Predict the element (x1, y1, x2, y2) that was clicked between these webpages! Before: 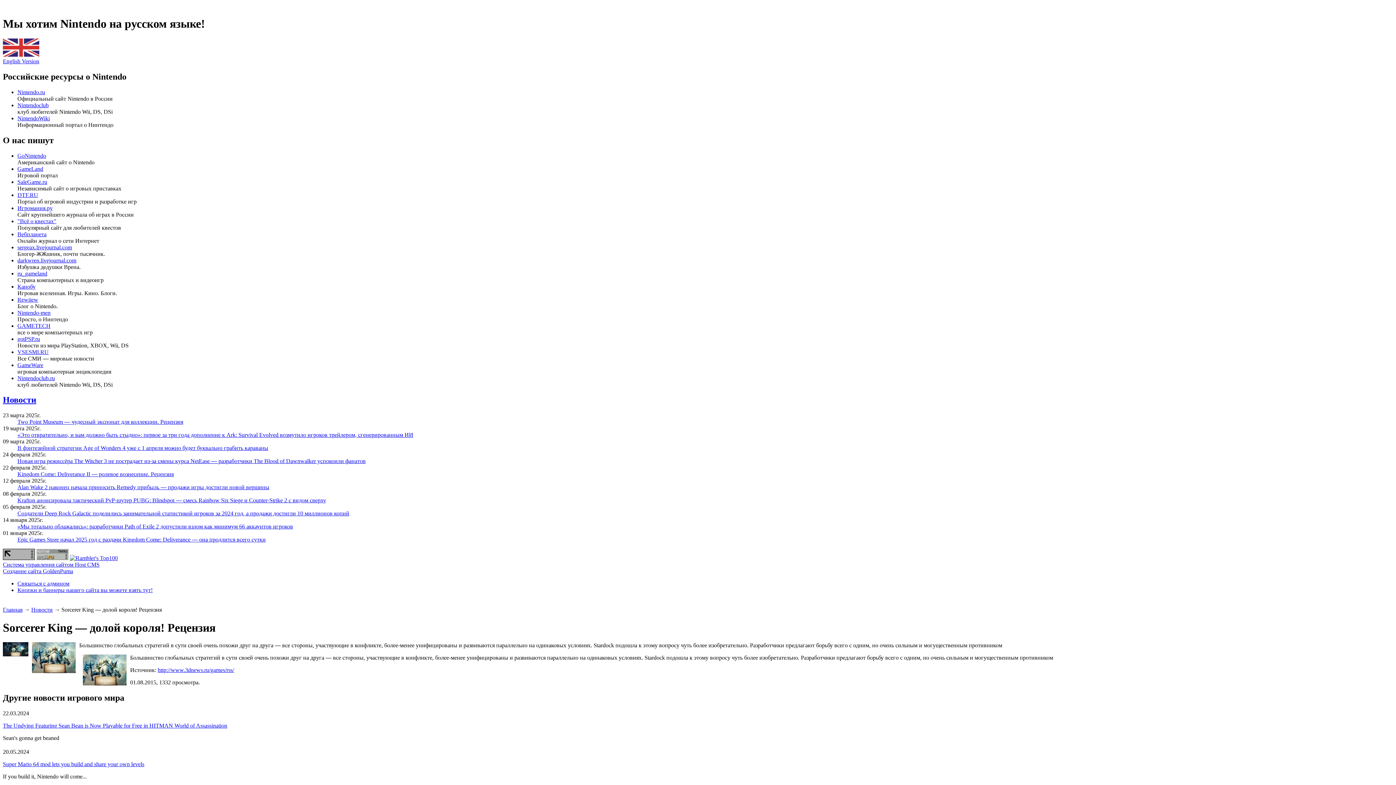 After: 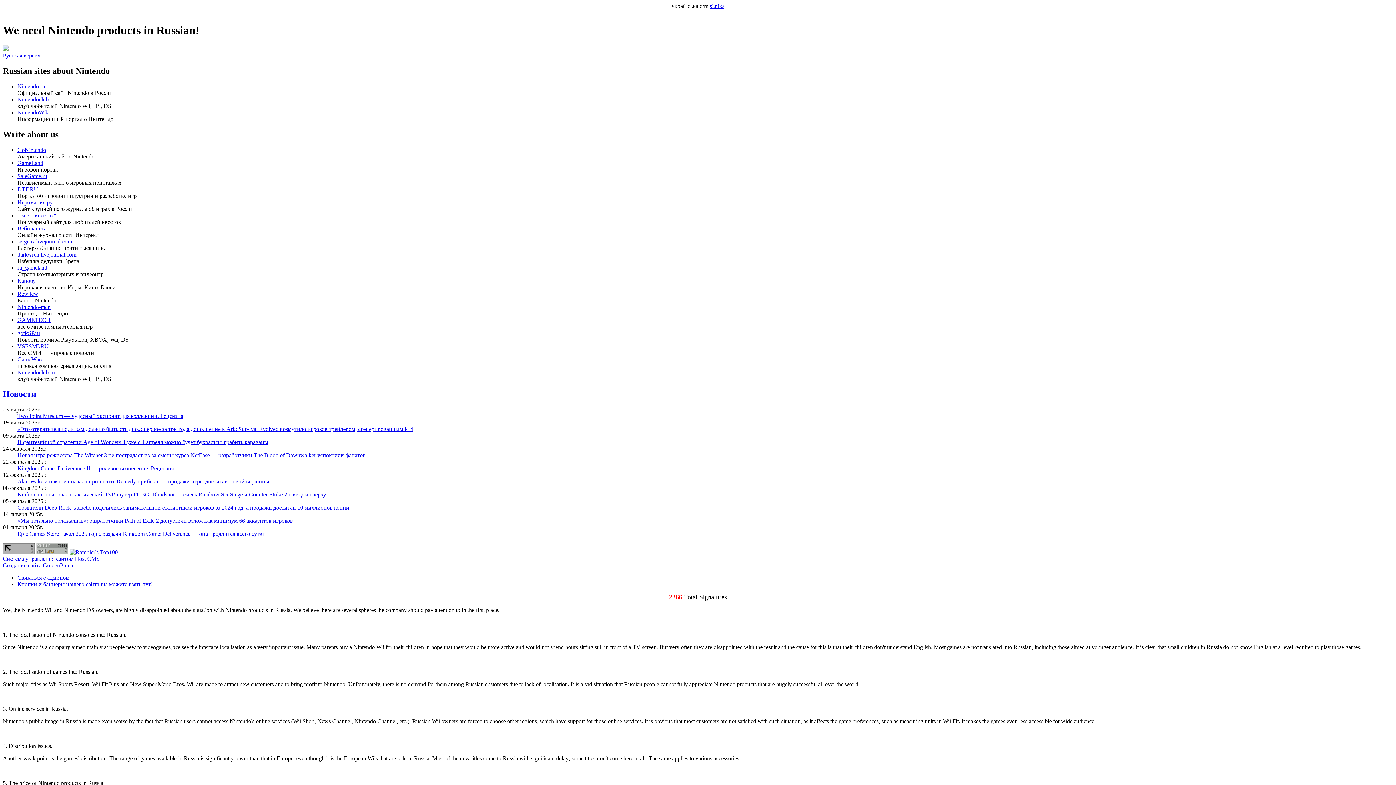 Action: bbox: (2, 51, 39, 64) label: 
English Version